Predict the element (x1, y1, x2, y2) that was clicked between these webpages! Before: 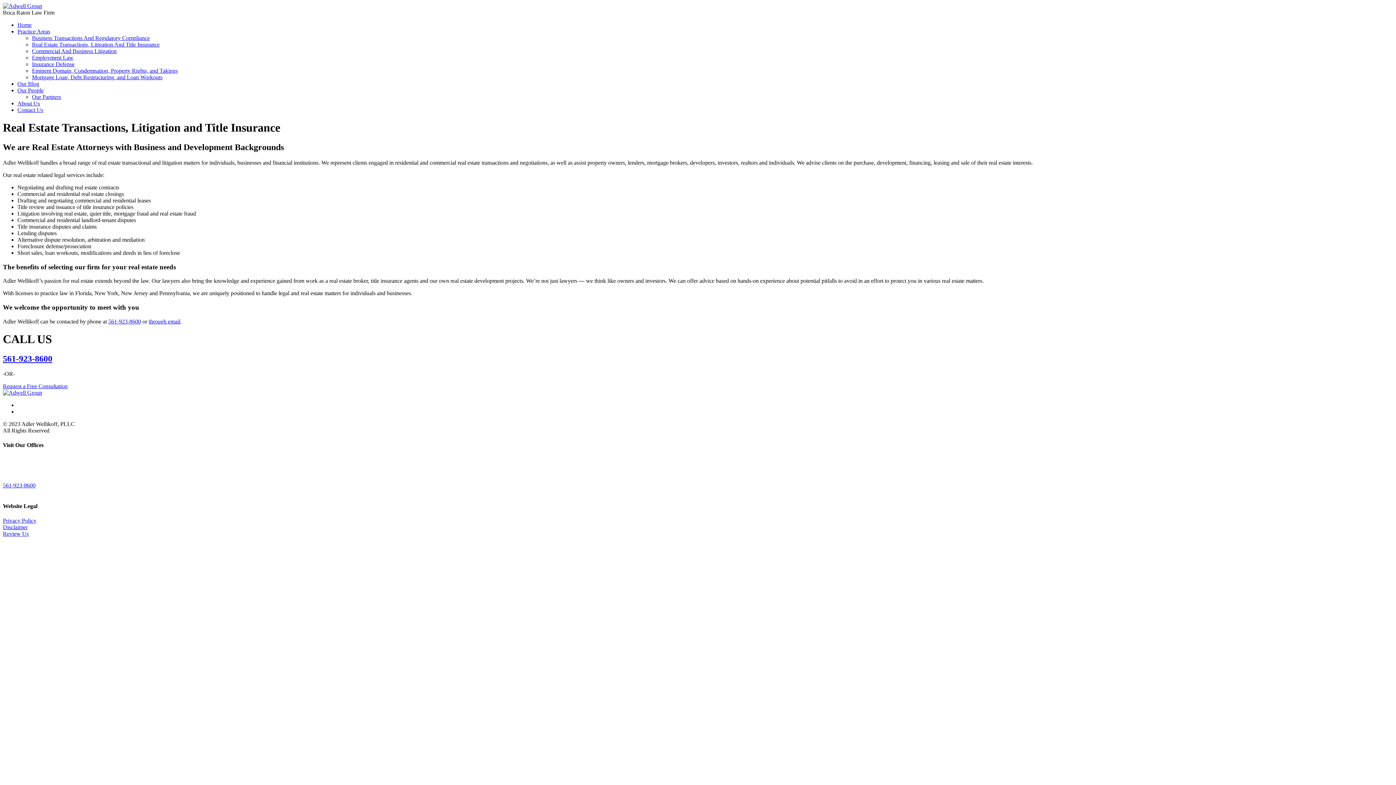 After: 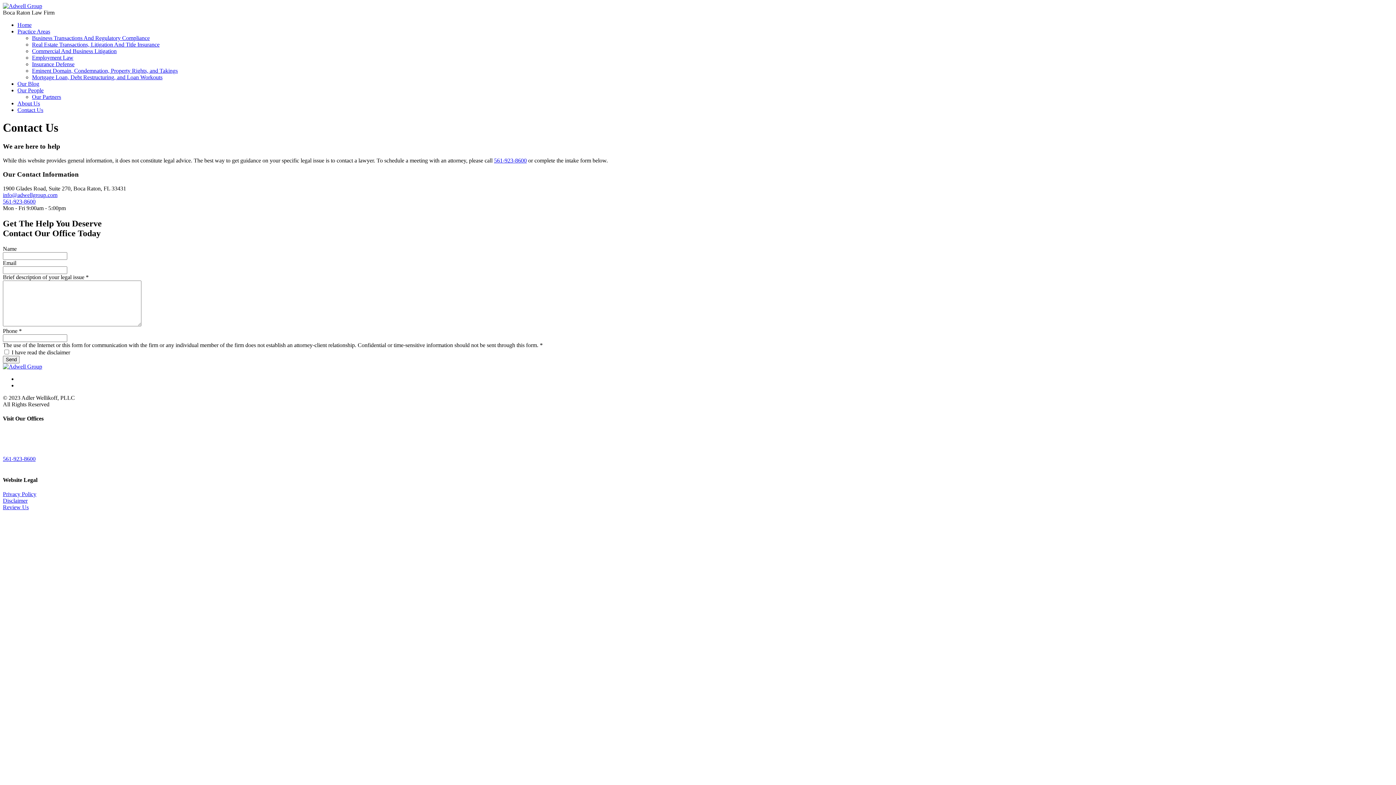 Action: bbox: (148, 318, 180, 324) label: through email